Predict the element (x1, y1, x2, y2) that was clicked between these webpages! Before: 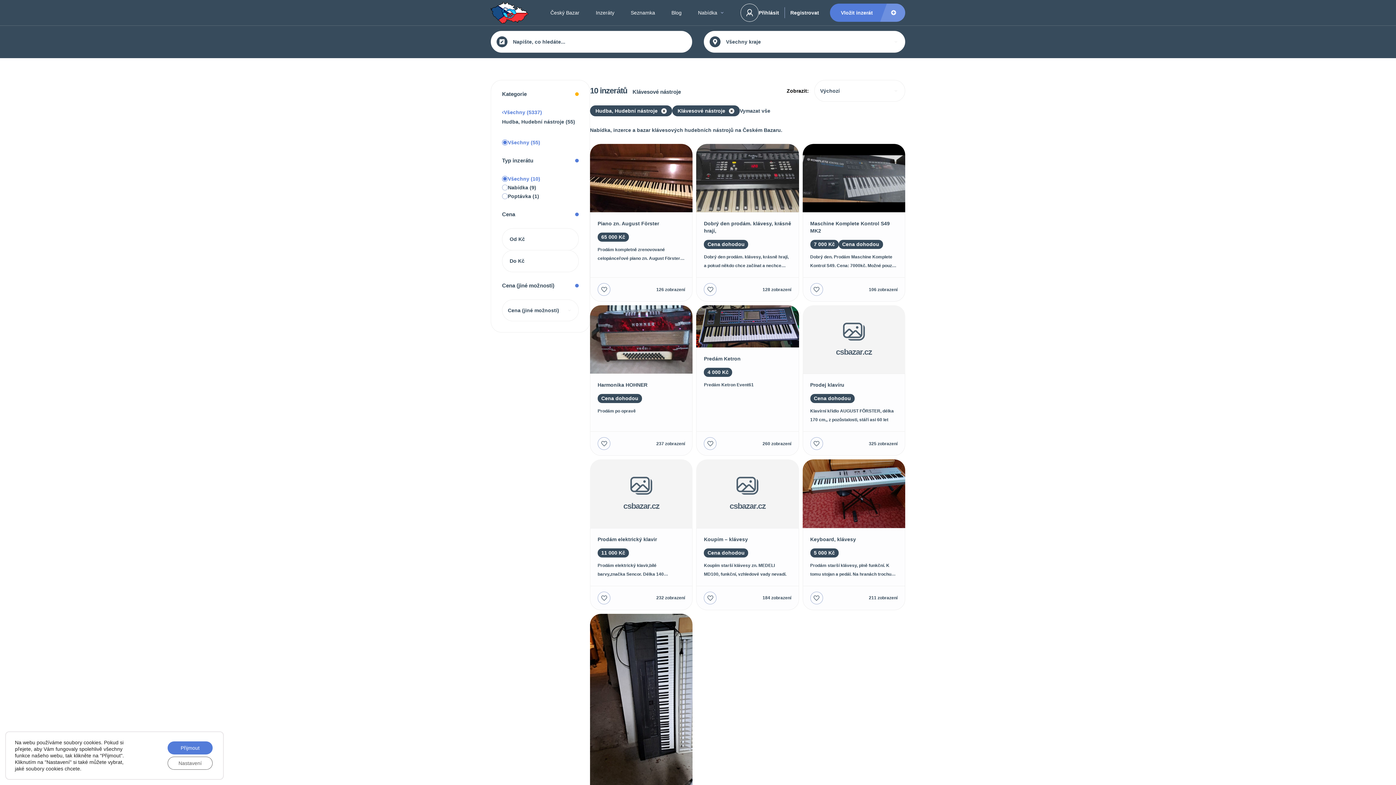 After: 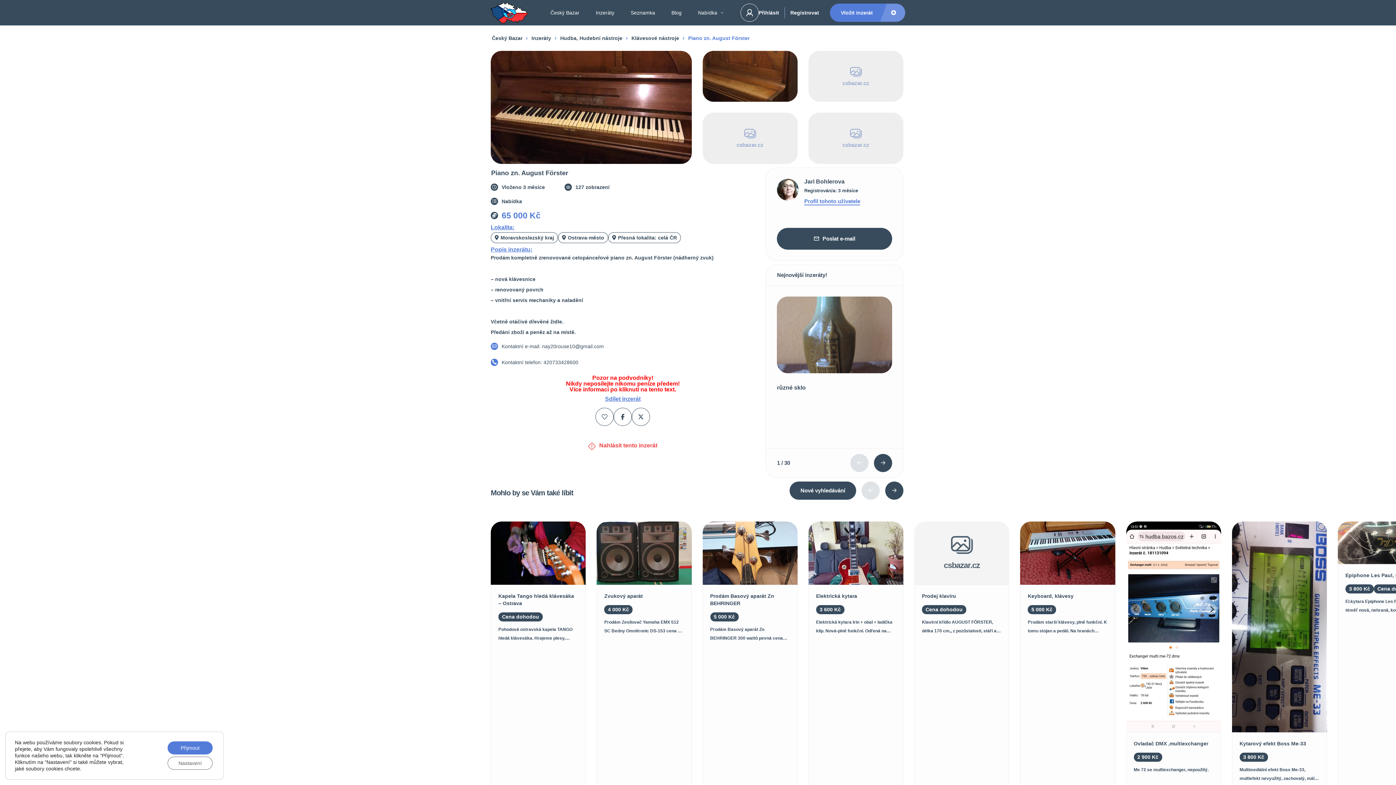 Action: label: Piano zn. August Förster
65 000 Kč
Prodám kompletně zrenovované celopánceřové piano zn. August Förster (nádherný zvuk) – nová klávesnice – renovovaný povrch – vnitřní servis mechaniky a naladění Včetně otáčivé dřevěné židle. Předání zboží a peněz až na místě.
126 zobrazení bbox: (590, 144, 692, 301)